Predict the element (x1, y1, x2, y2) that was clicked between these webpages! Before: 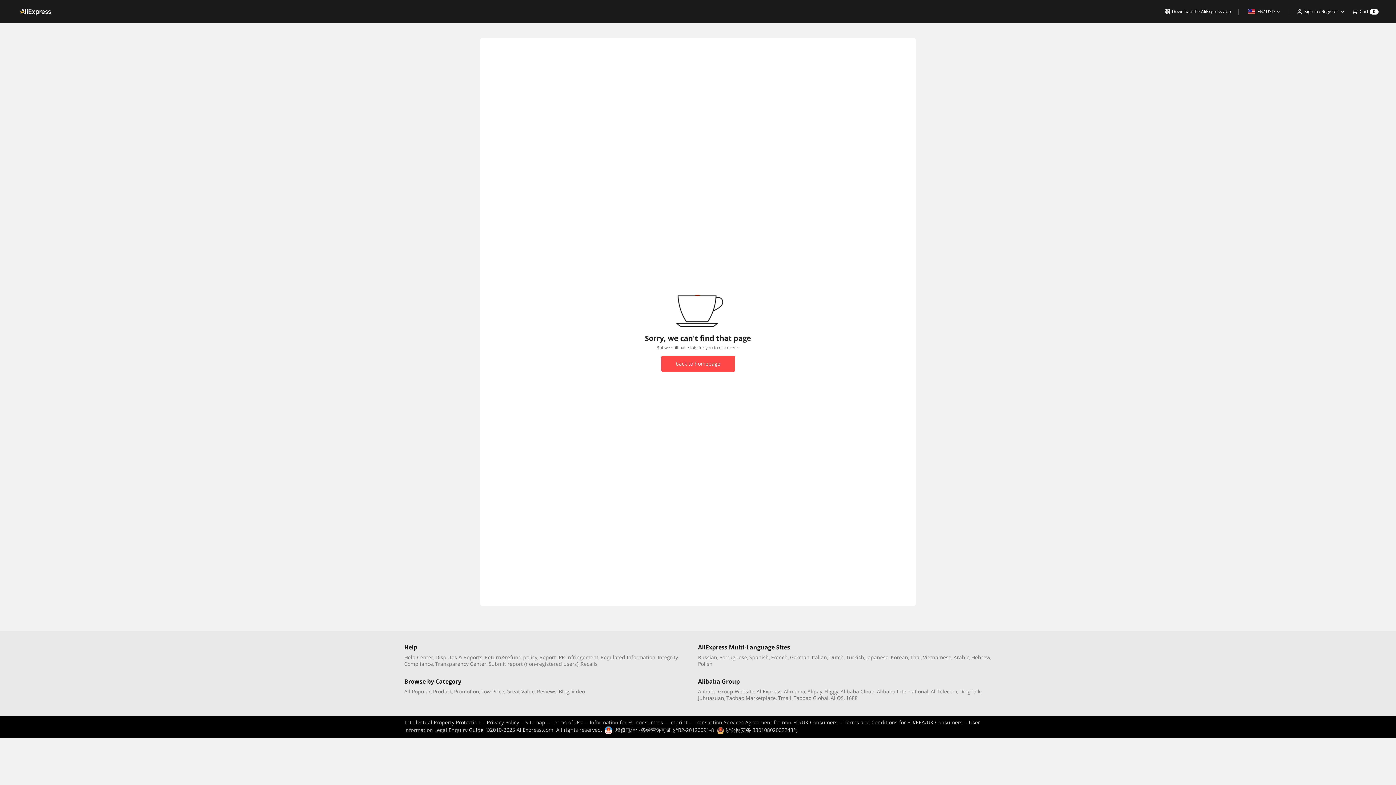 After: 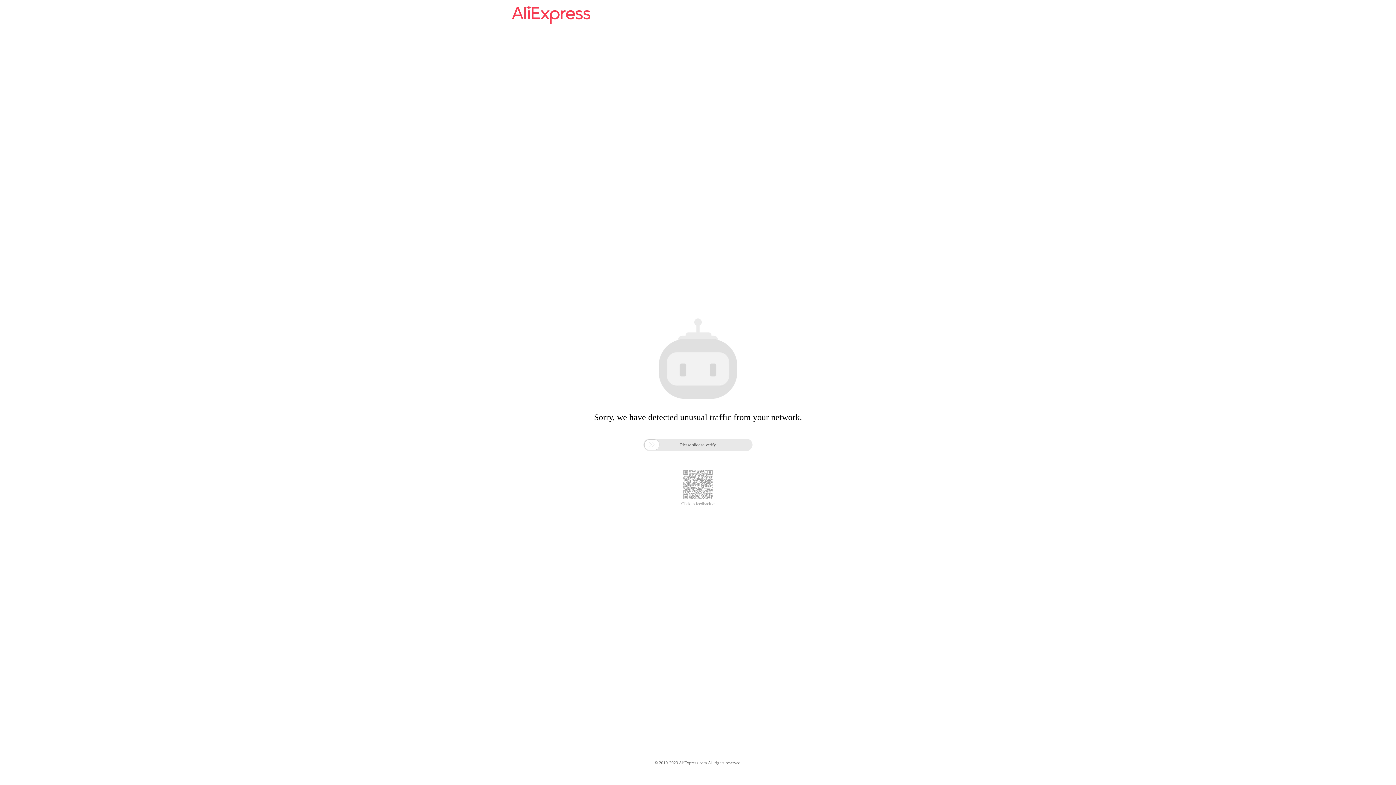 Action: bbox: (790, 654, 809, 661) label: German